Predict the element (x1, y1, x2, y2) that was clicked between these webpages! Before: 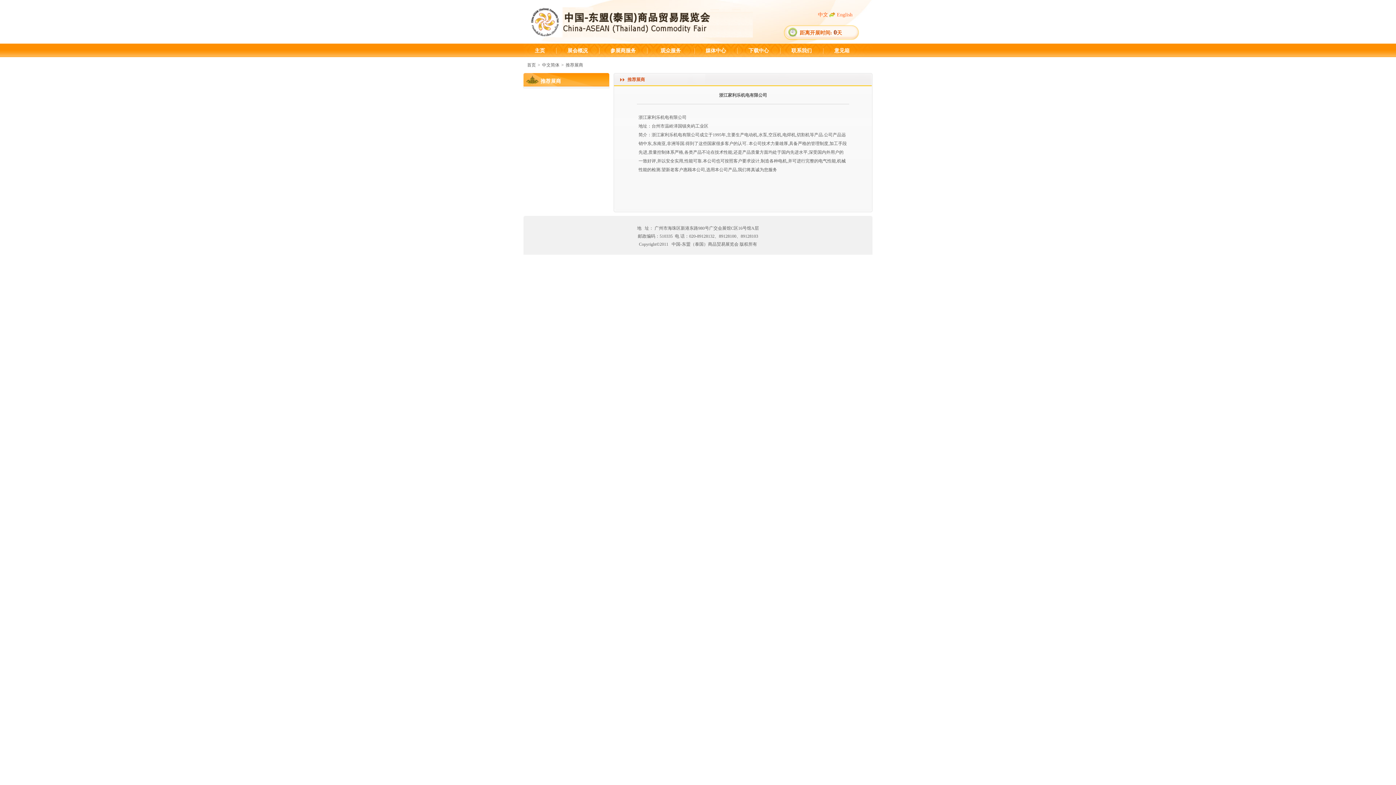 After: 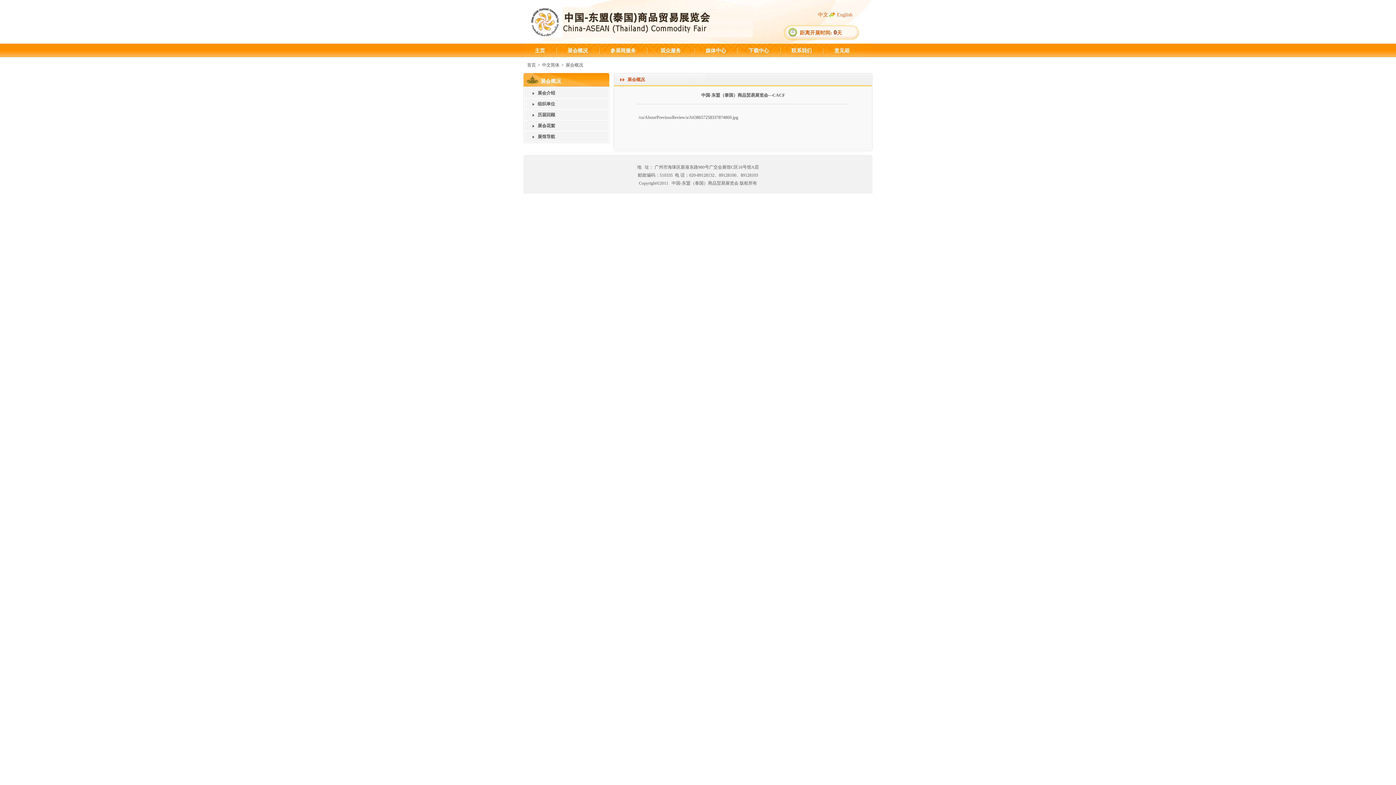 Action: bbox: (556, 44, 599, 57) label: 展会概况